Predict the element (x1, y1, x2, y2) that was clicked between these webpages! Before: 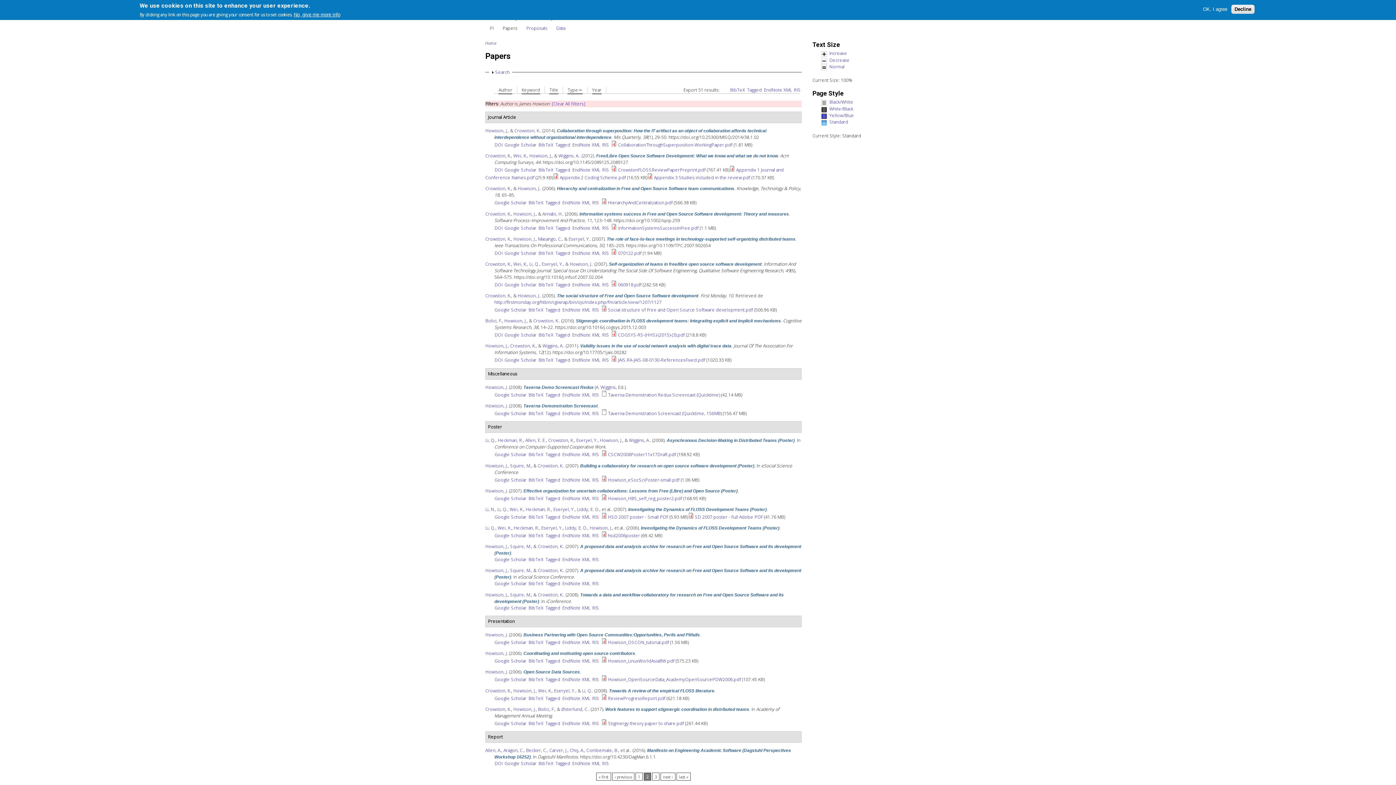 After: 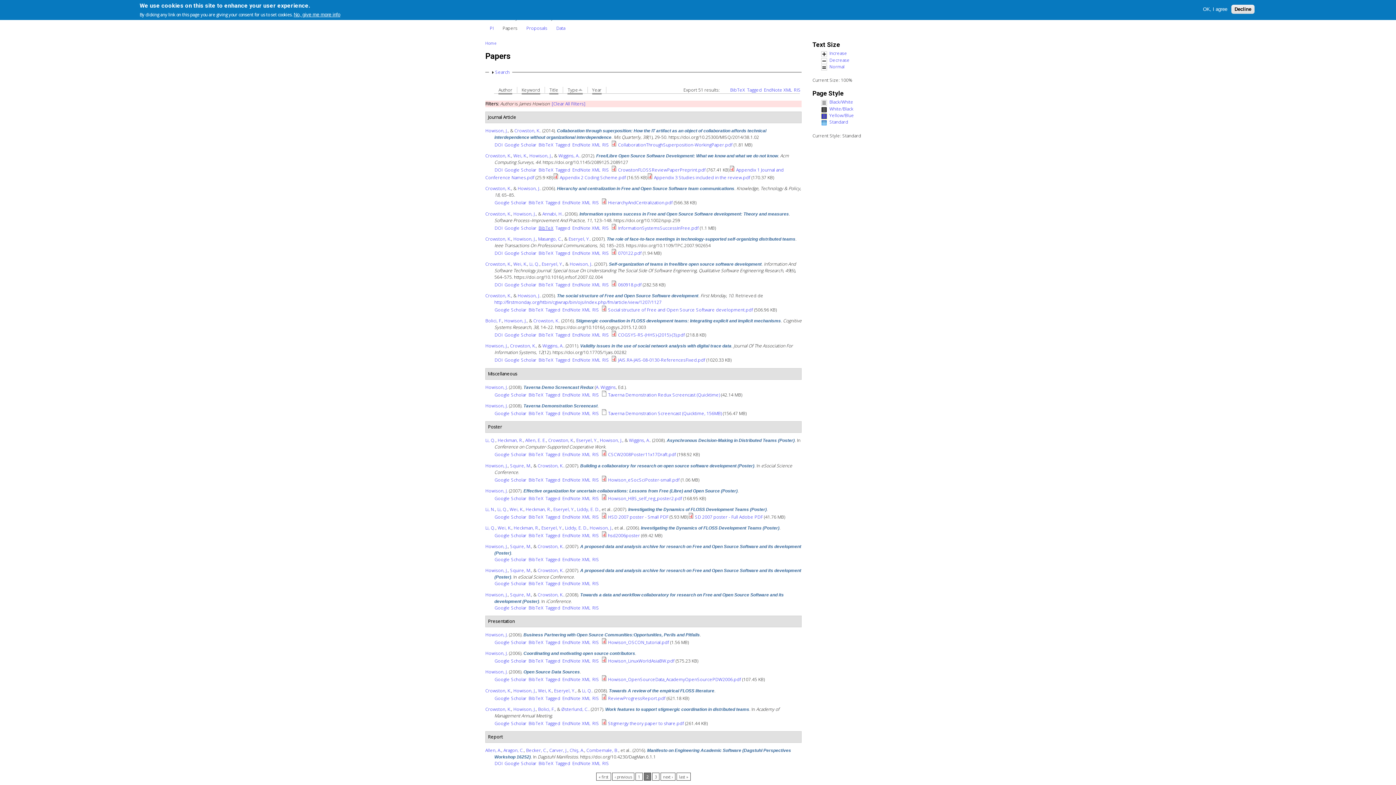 Action: label: BibTeX bbox: (538, 224, 553, 231)